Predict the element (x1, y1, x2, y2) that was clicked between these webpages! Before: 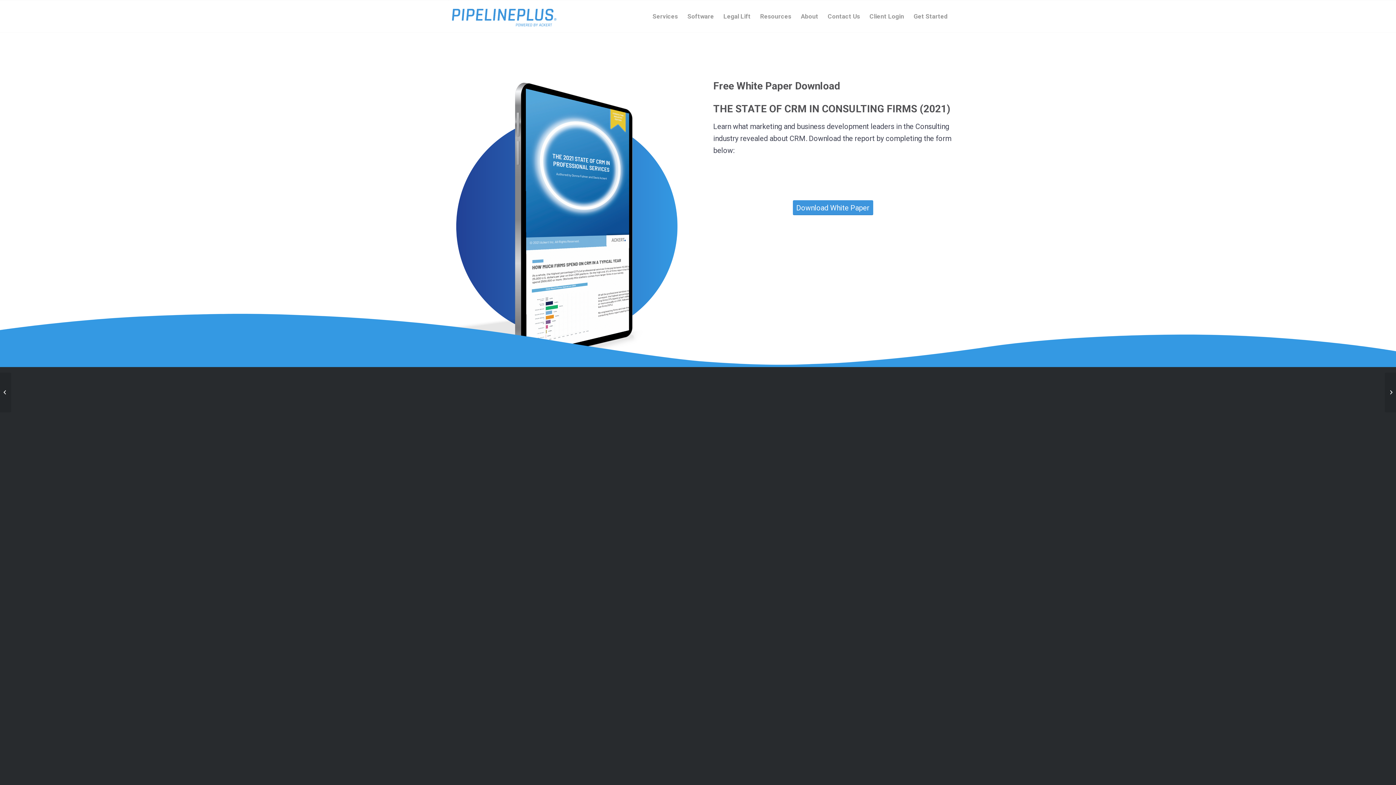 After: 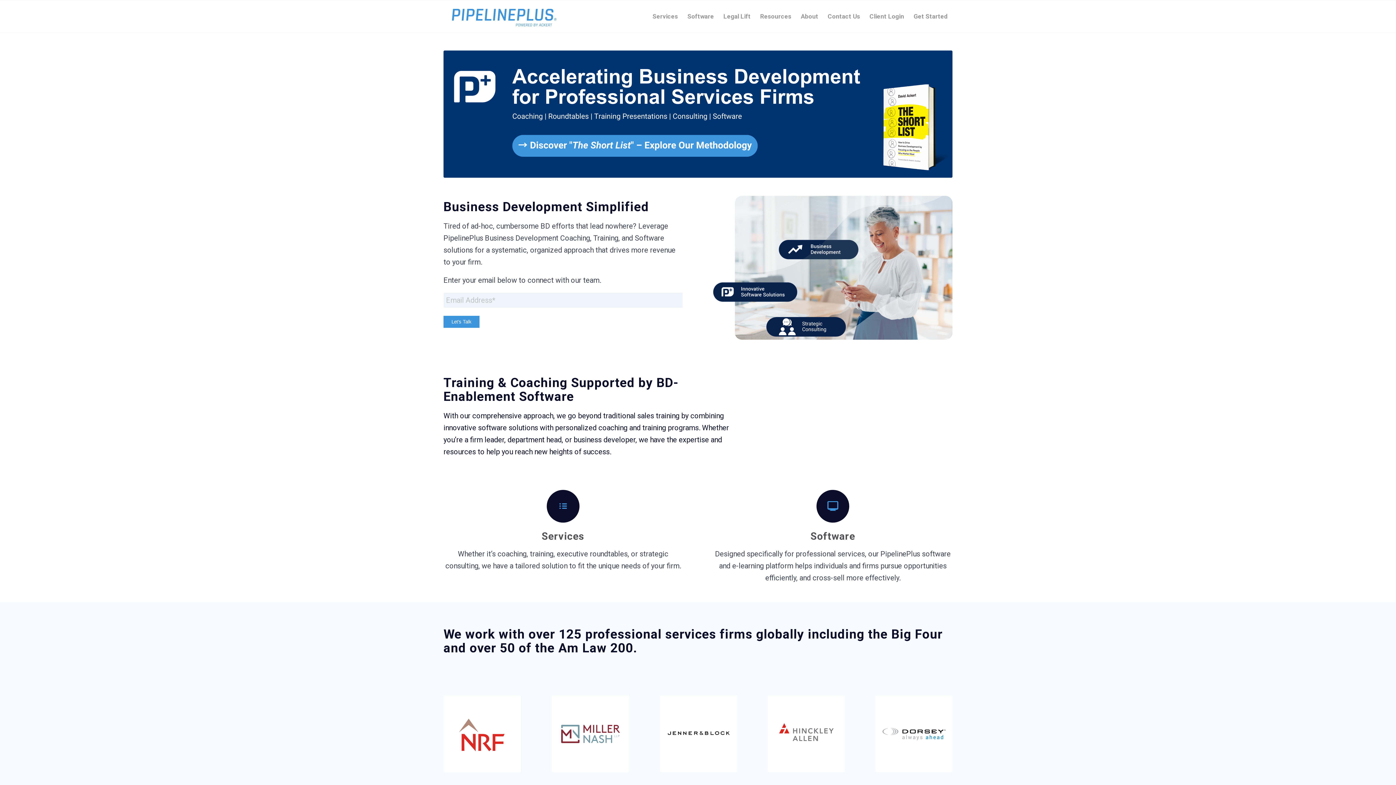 Action: label: BD Training Software and Coaching | PipelinePlus bbox: (443, 0, 562, 32)